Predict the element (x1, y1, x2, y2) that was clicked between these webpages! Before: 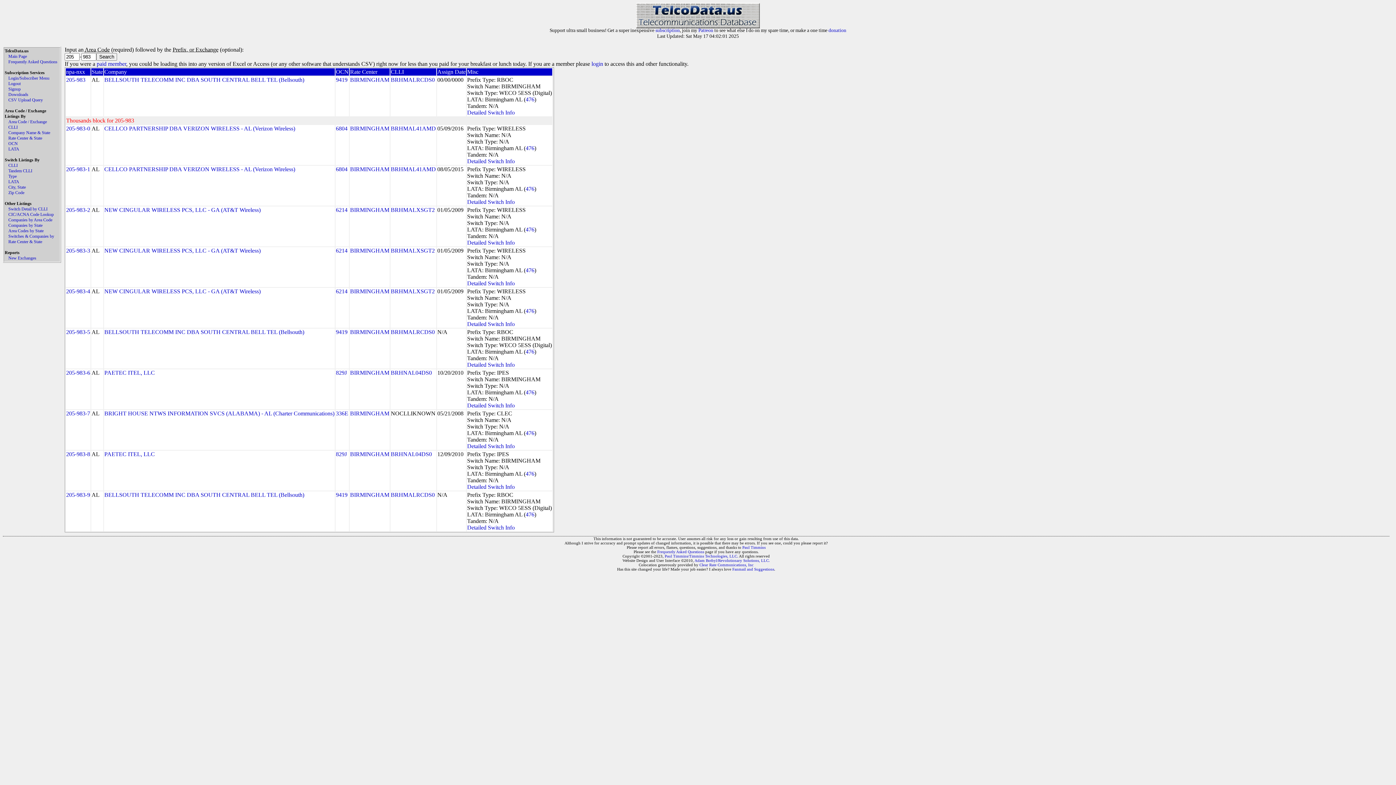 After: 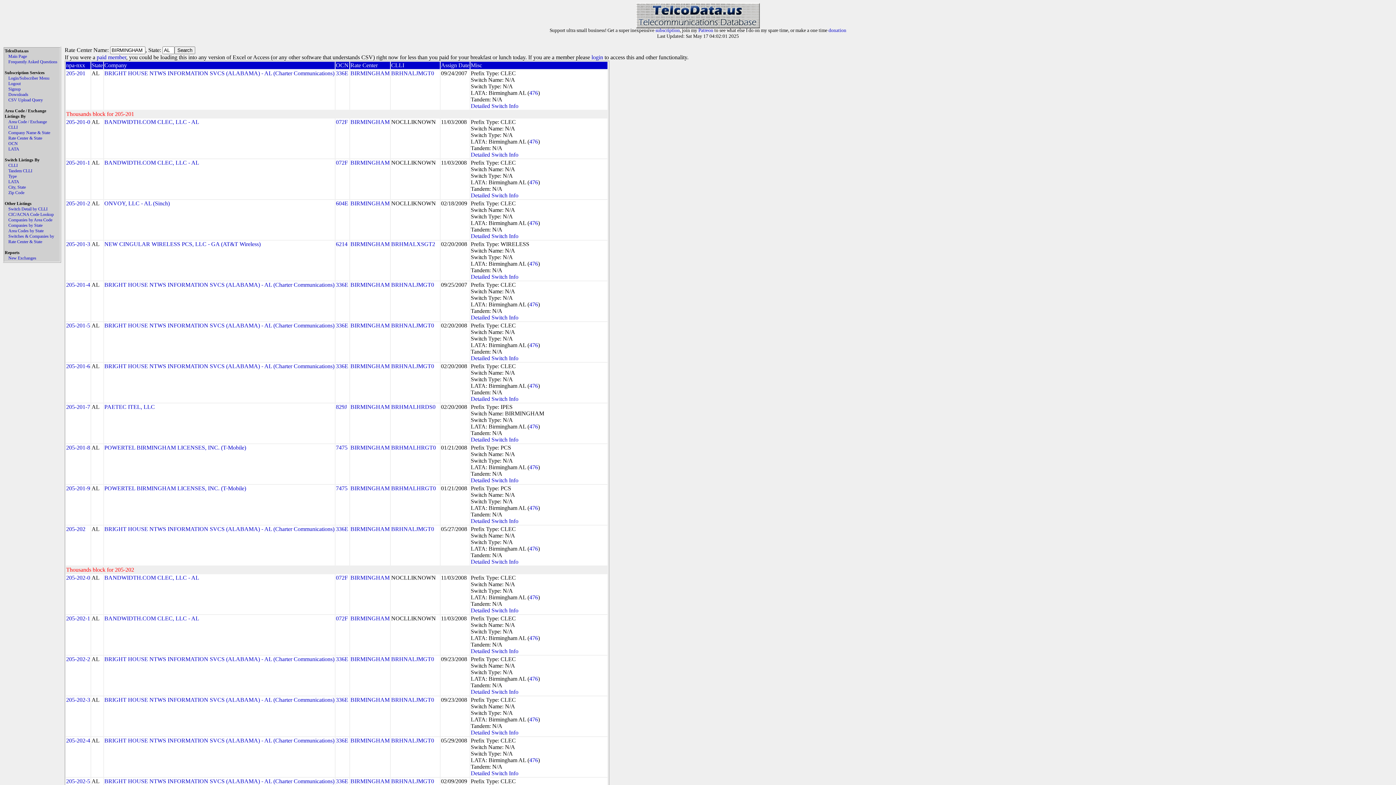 Action: bbox: (350, 451, 389, 457) label: BIRMINGHAM